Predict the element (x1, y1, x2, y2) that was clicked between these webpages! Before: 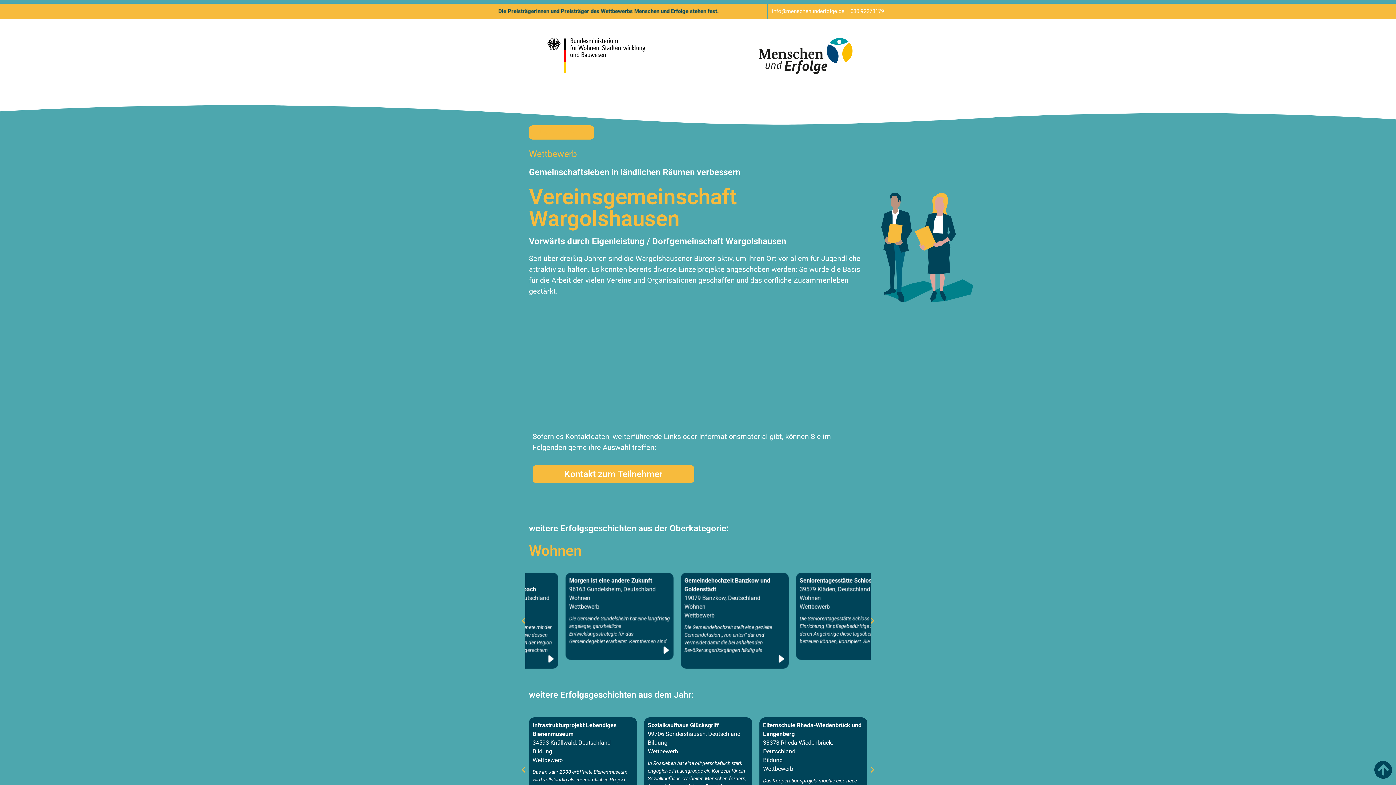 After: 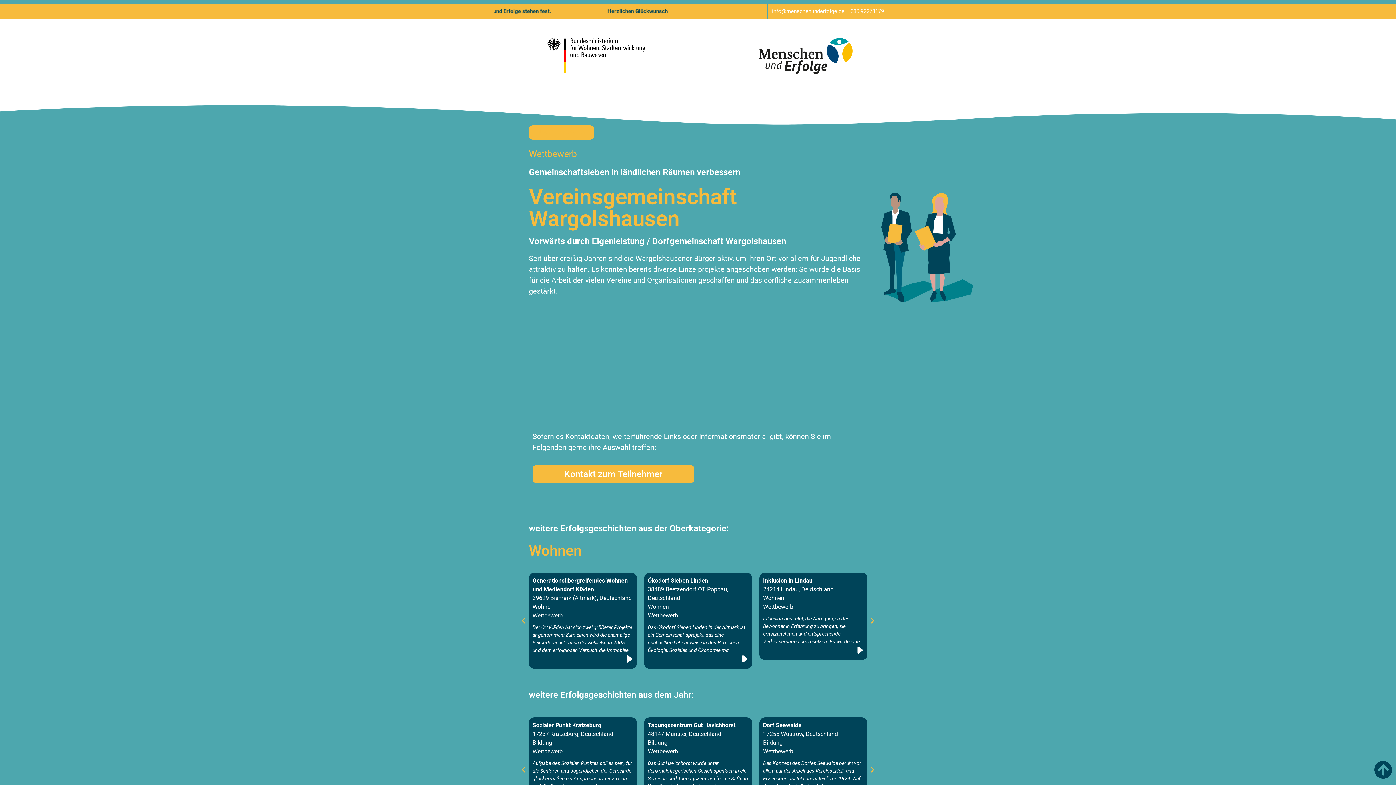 Action: bbox: (514, 612, 532, 630) label: Previous